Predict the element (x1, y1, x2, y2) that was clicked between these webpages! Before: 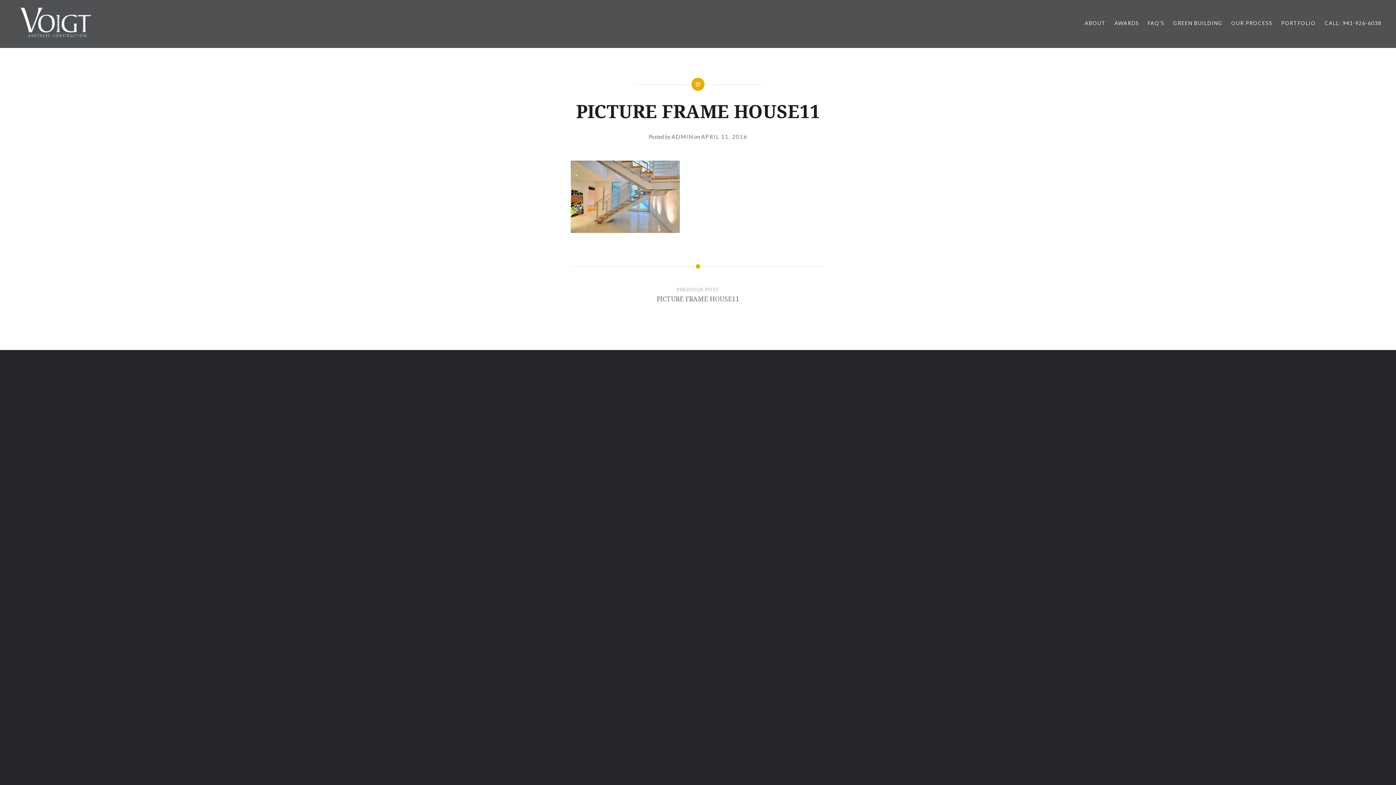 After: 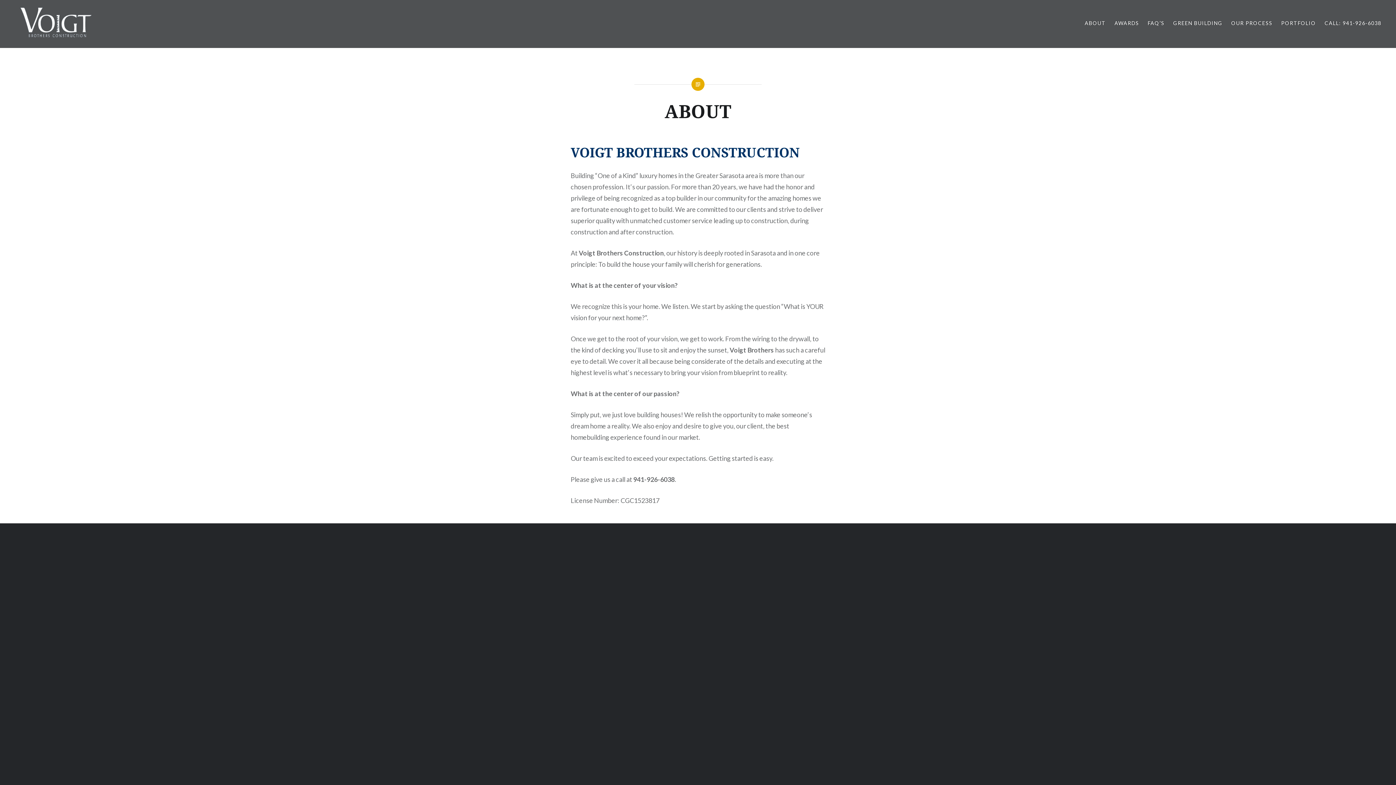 Action: bbox: (1085, 19, 1106, 27) label: ABOUT